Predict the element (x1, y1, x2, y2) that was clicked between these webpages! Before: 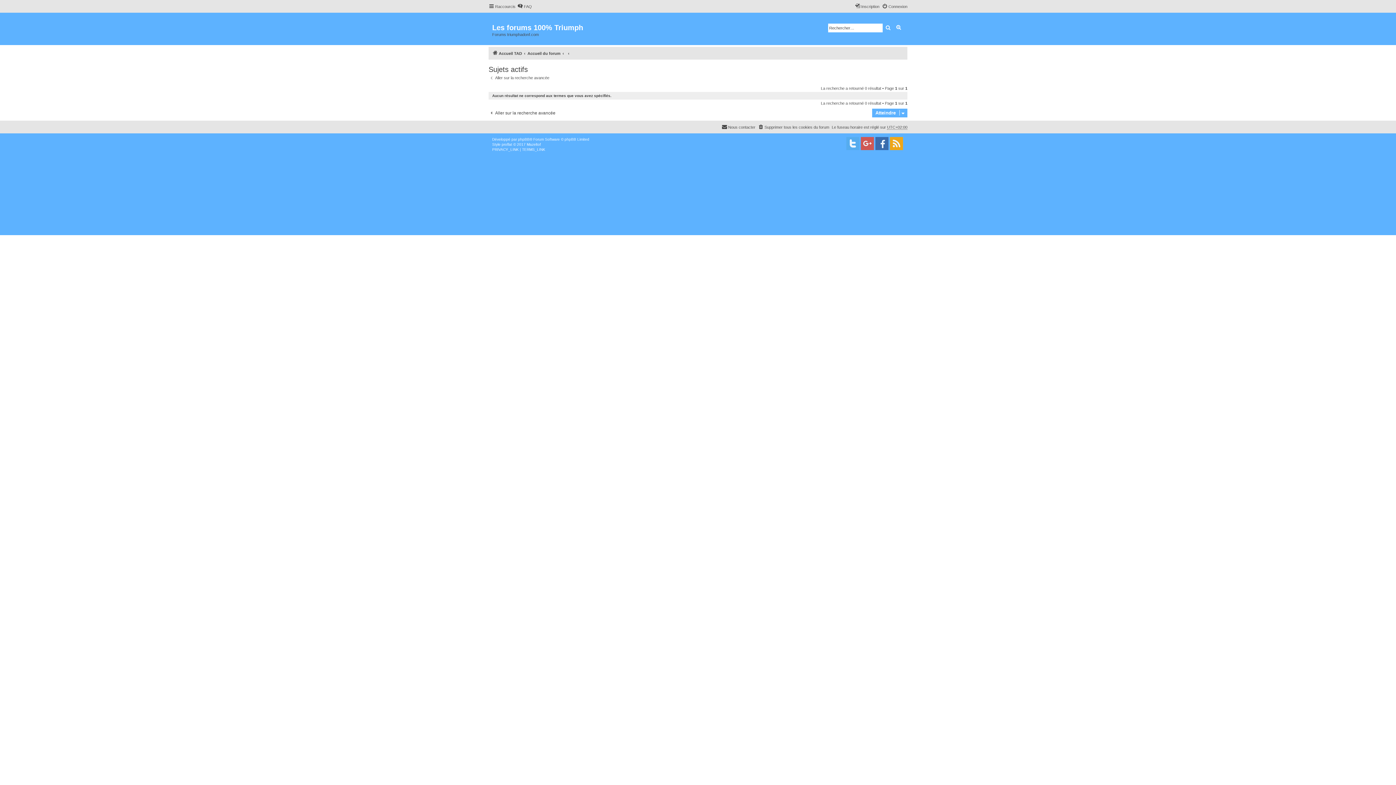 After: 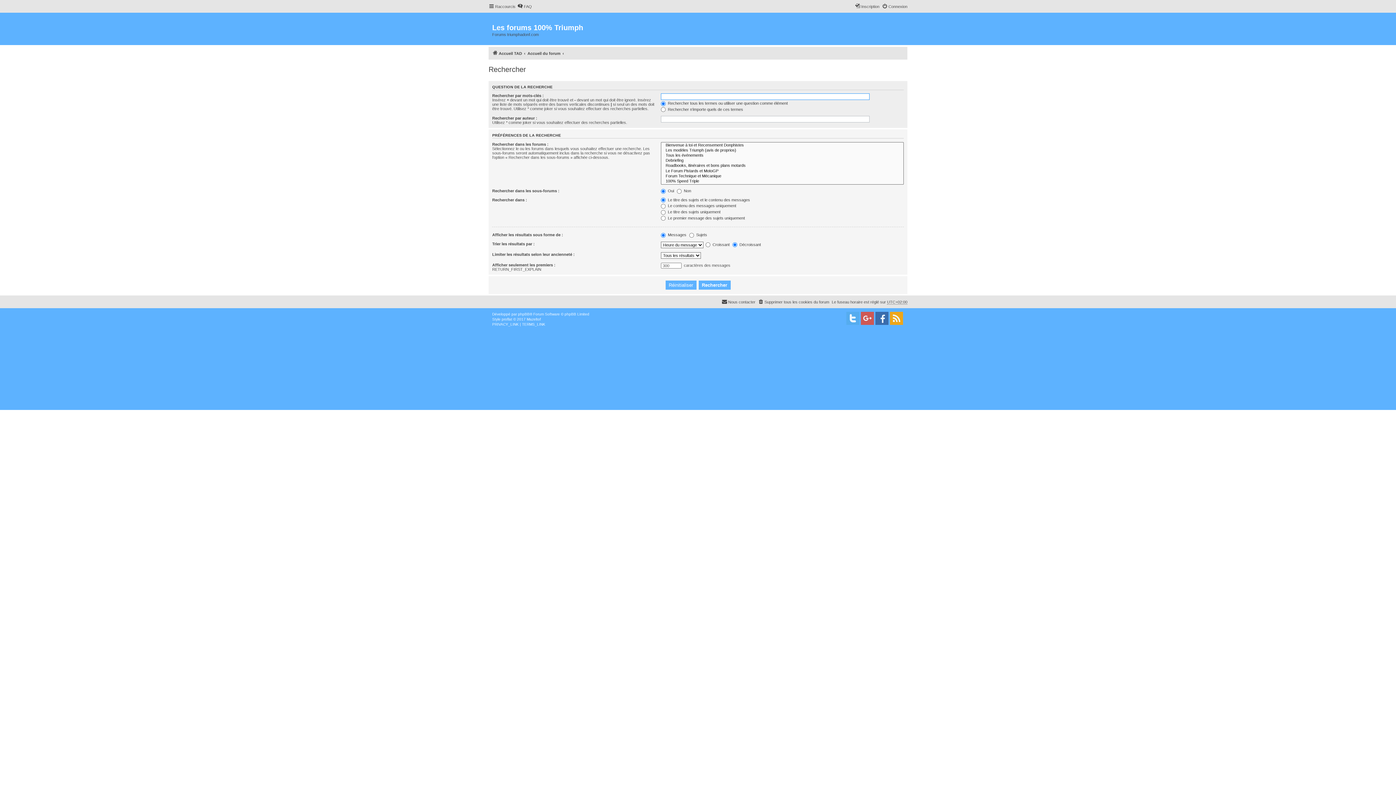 Action: label: Aller sur la recherche avancée bbox: (488, 110, 555, 116)